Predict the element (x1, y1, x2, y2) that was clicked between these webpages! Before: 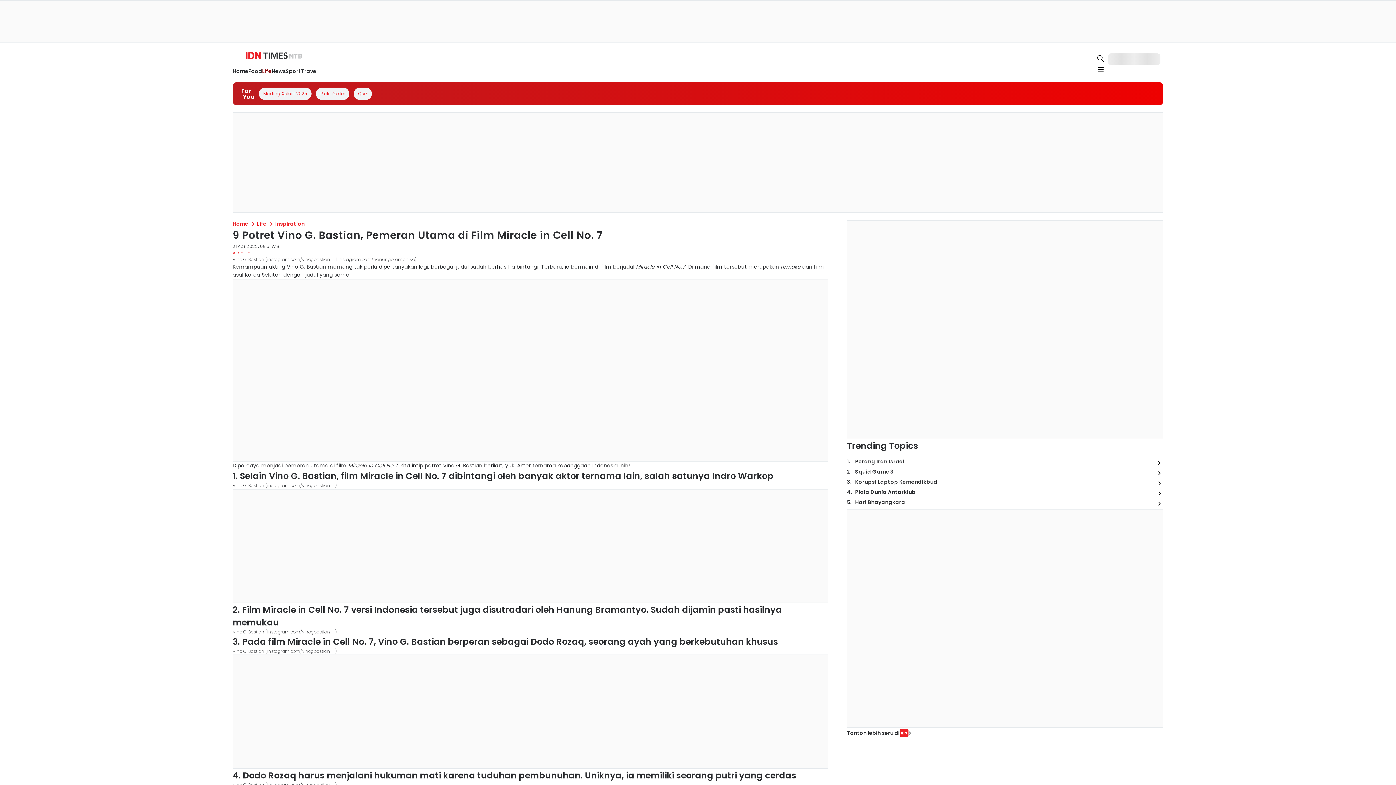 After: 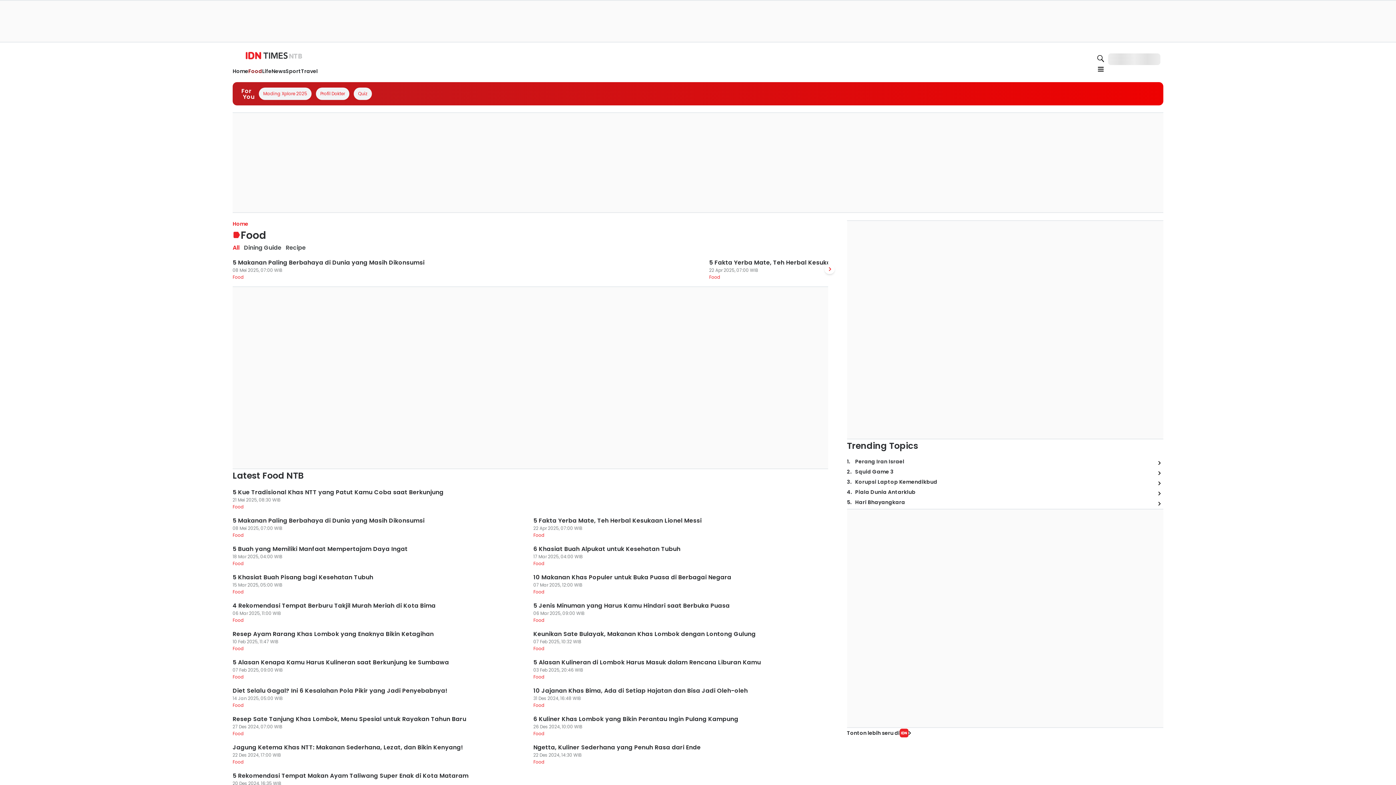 Action: label: Food bbox: (296, 112, 310, 120)